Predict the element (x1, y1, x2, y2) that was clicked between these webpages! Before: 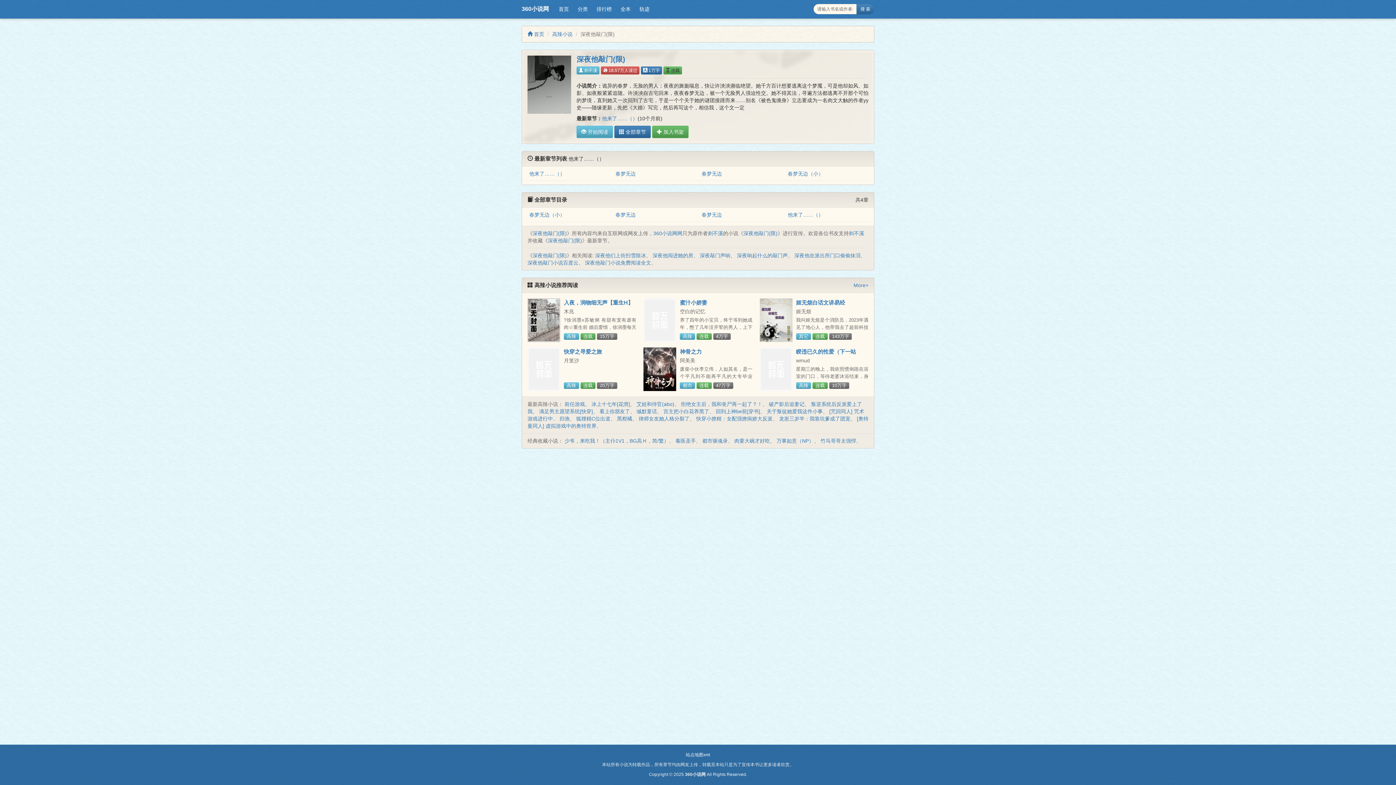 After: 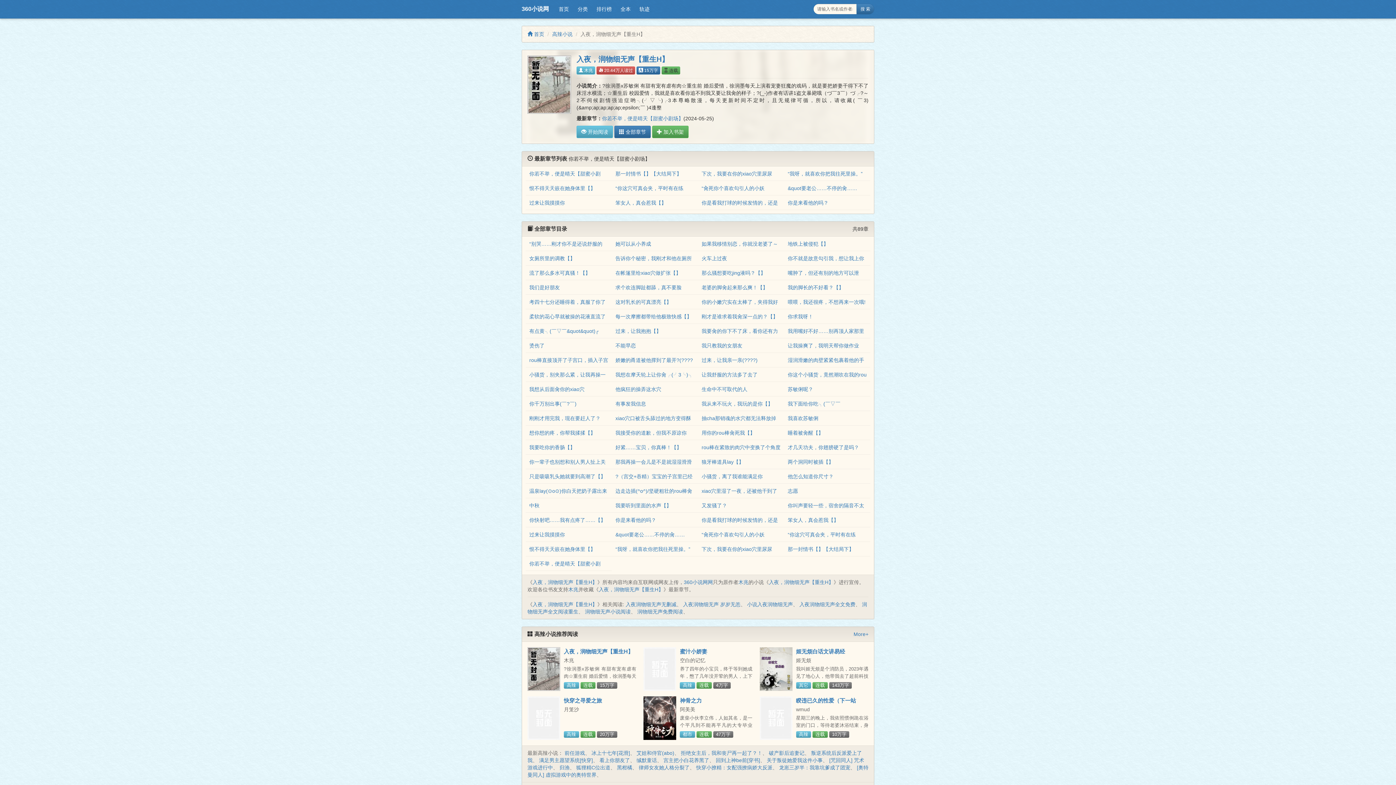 Action: bbox: (564, 299, 633, 305) label: 入夜，润物细无声【重生H】